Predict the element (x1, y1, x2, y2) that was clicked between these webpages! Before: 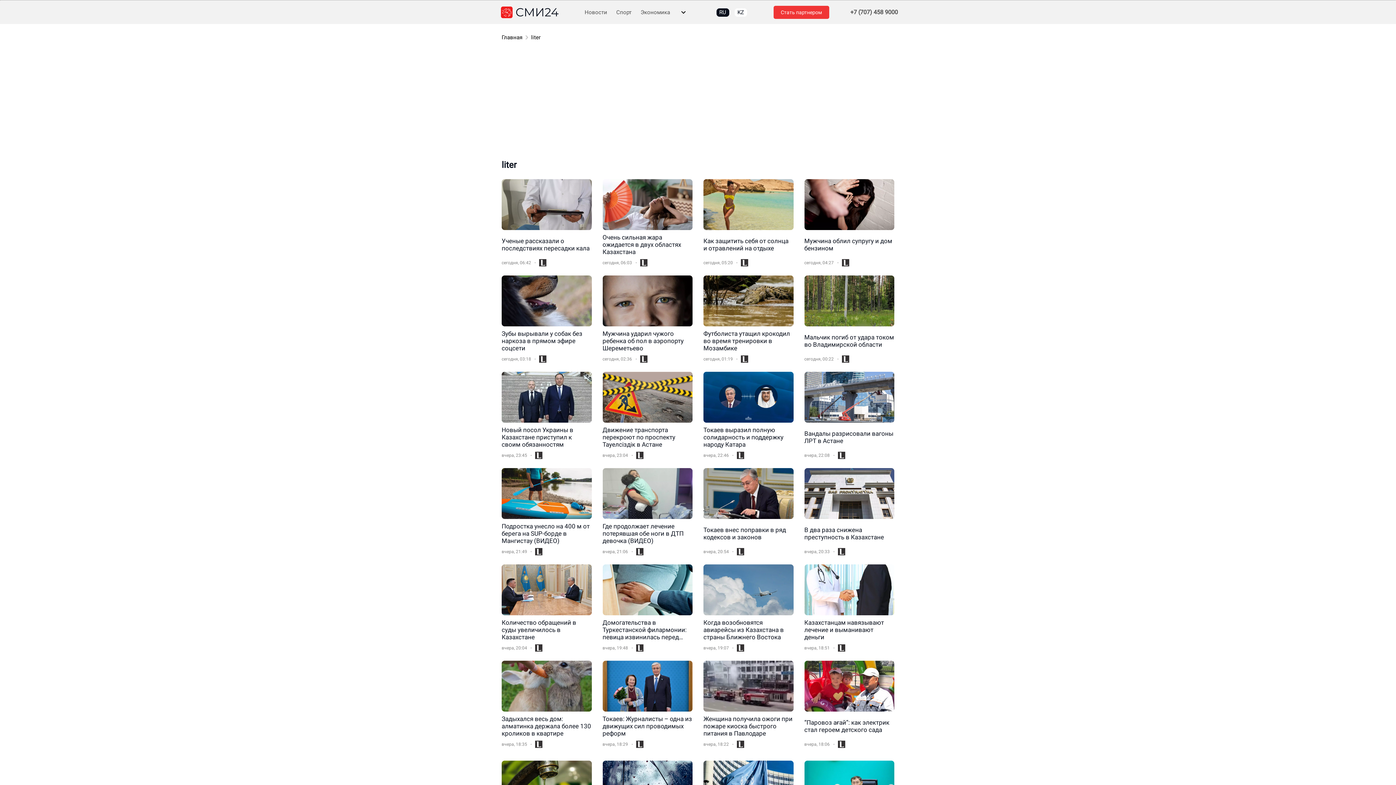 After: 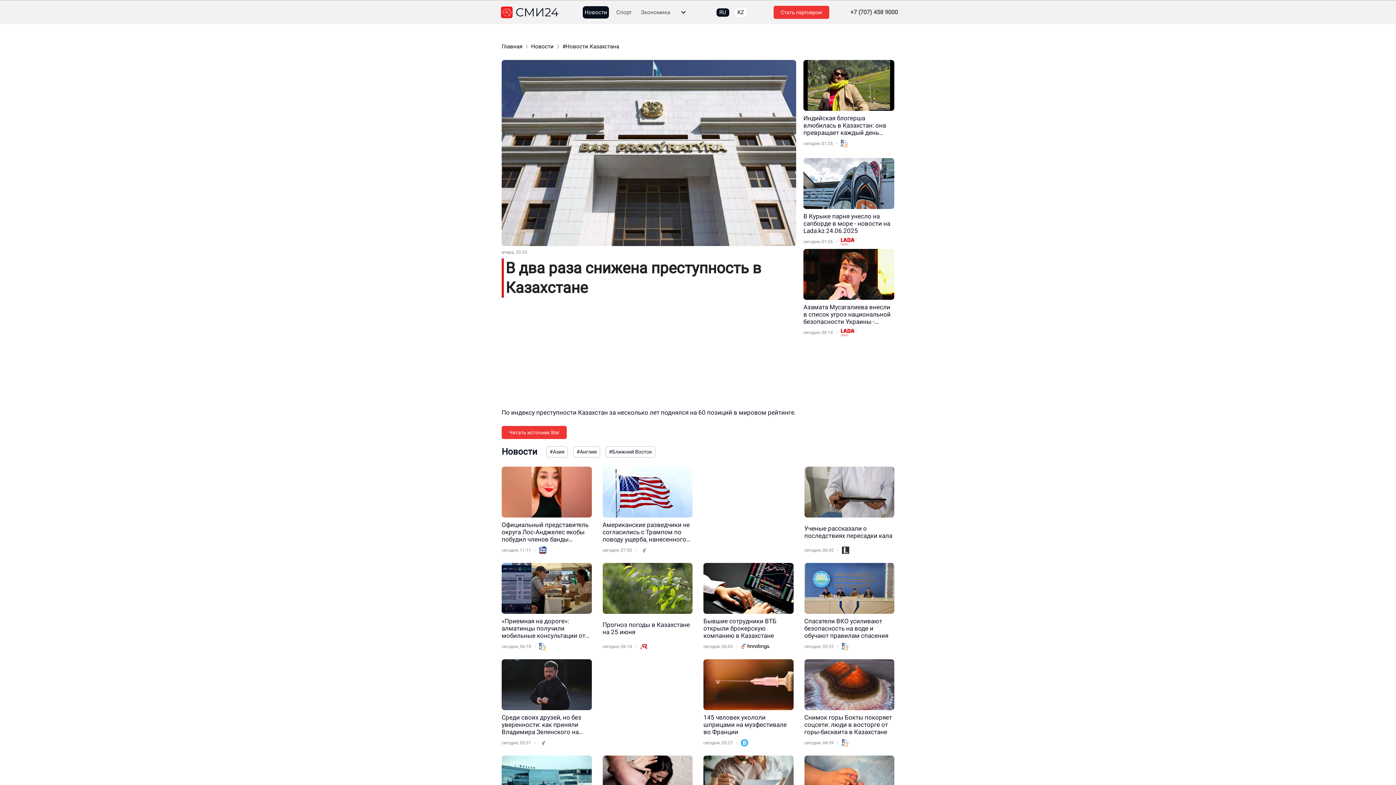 Action: bbox: (804, 468, 894, 559)